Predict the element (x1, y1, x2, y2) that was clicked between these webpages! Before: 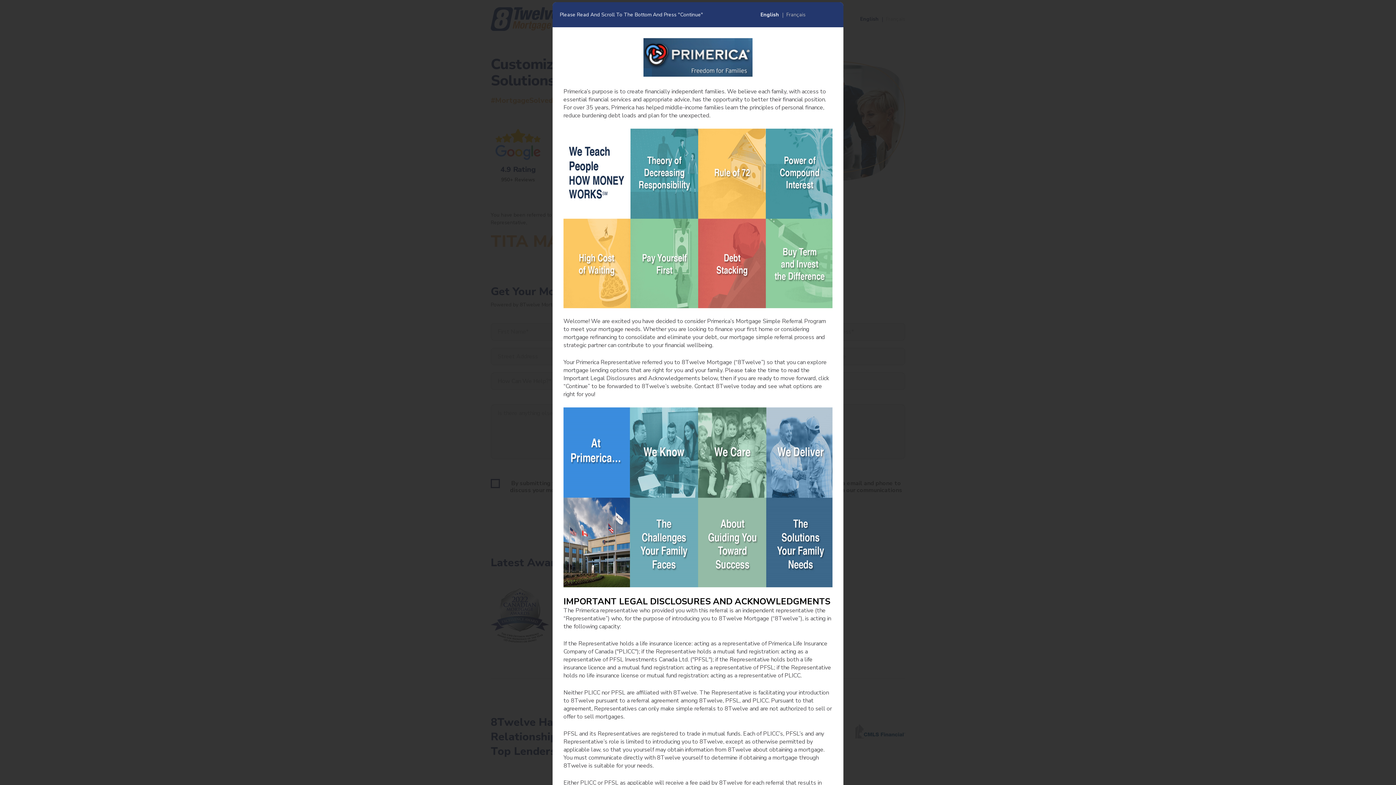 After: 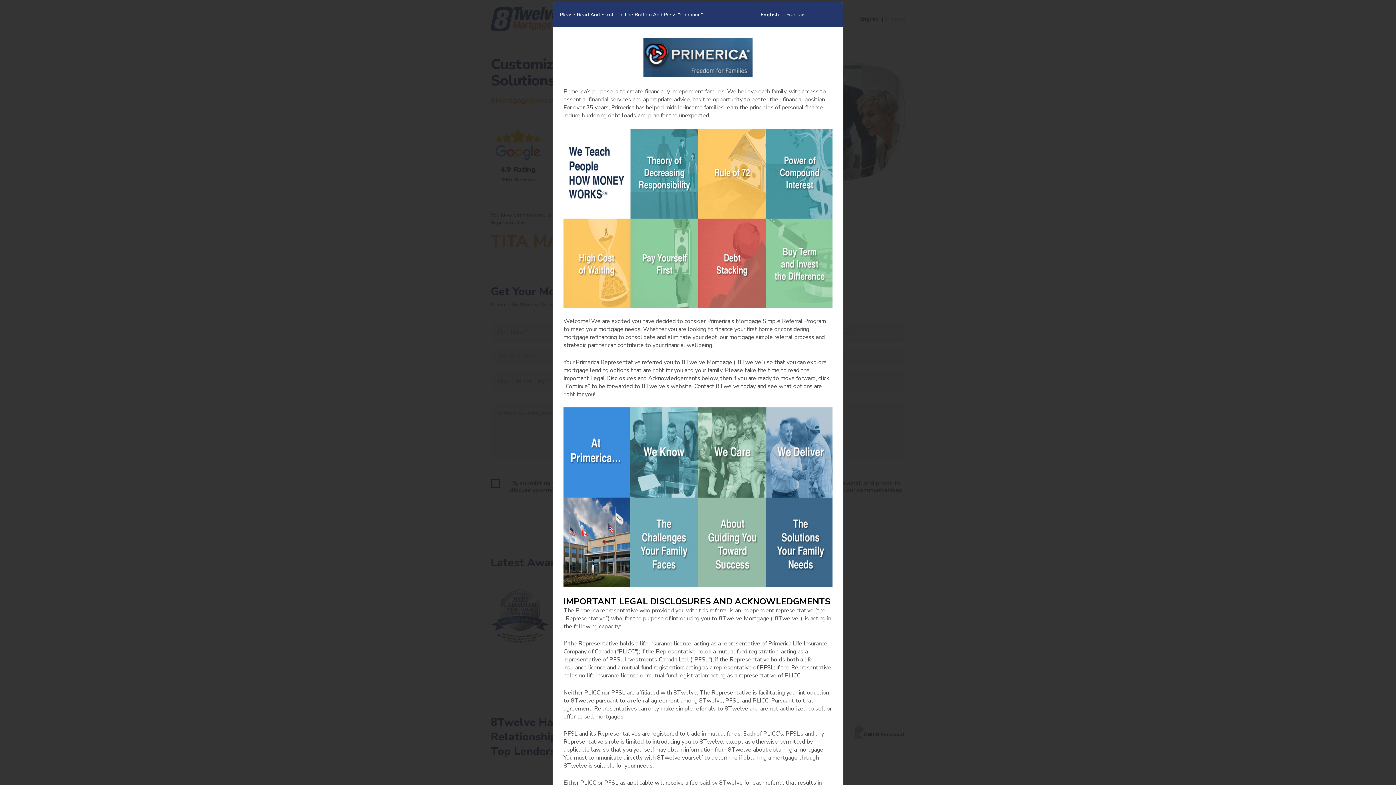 Action: bbox: (760, 11, 779, 17) label: English